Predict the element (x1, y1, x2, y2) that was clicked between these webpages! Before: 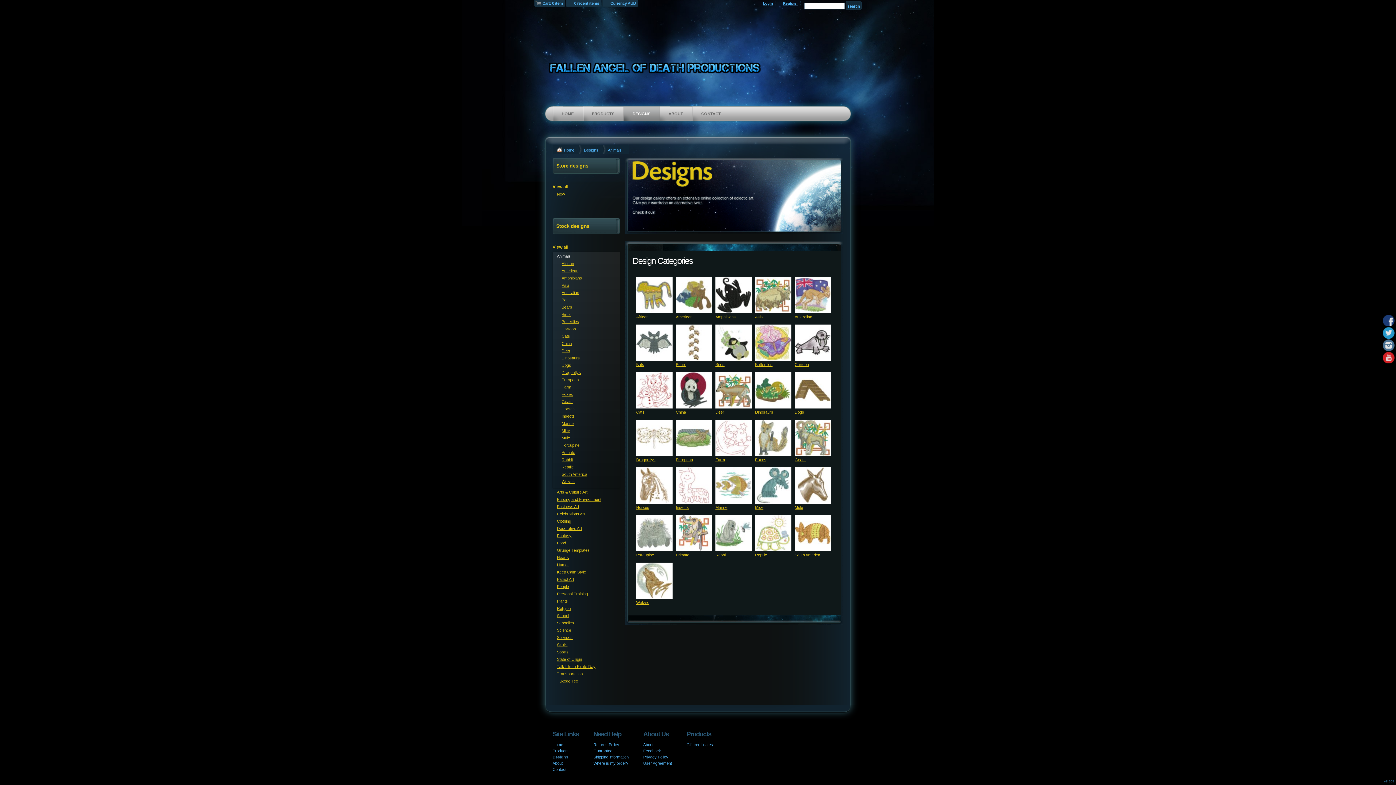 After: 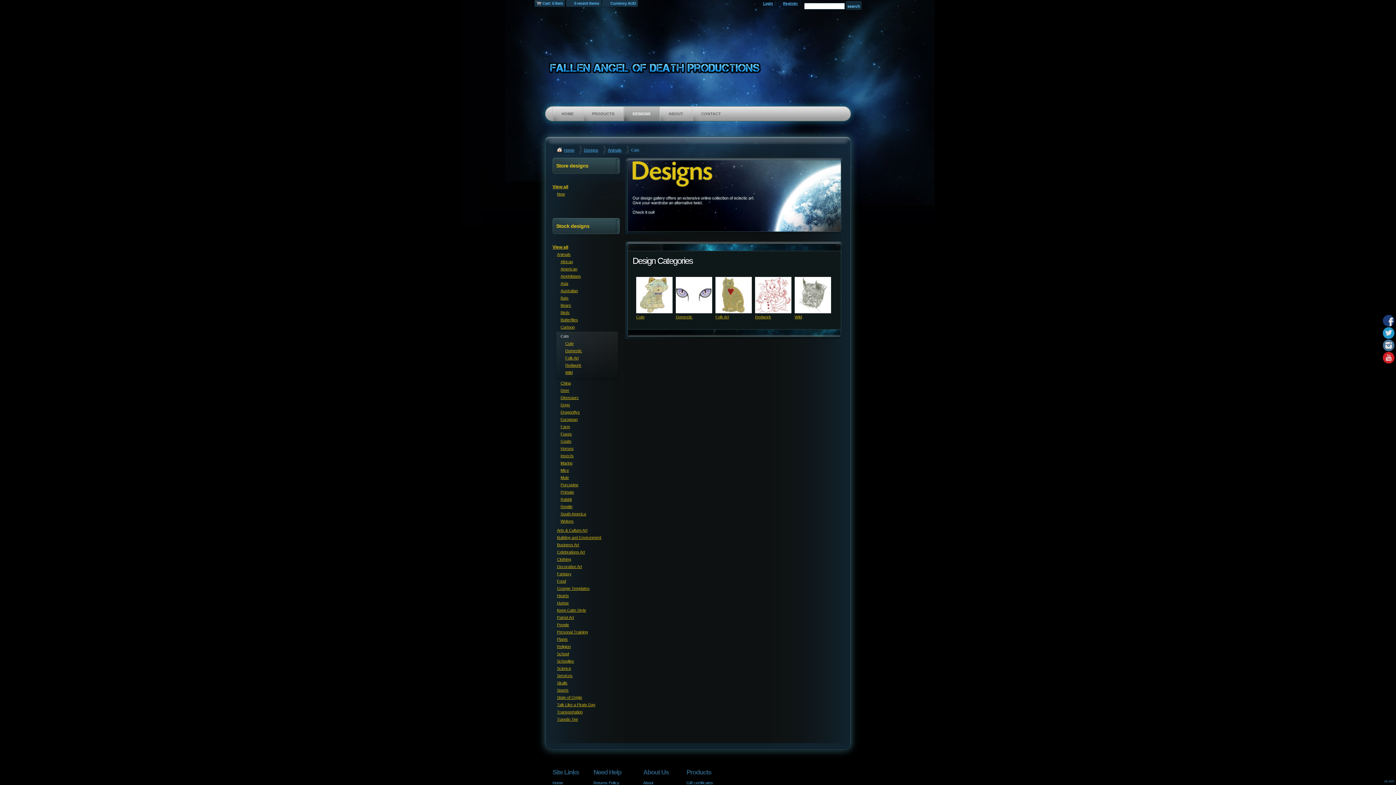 Action: bbox: (636, 410, 644, 414) label: Cats